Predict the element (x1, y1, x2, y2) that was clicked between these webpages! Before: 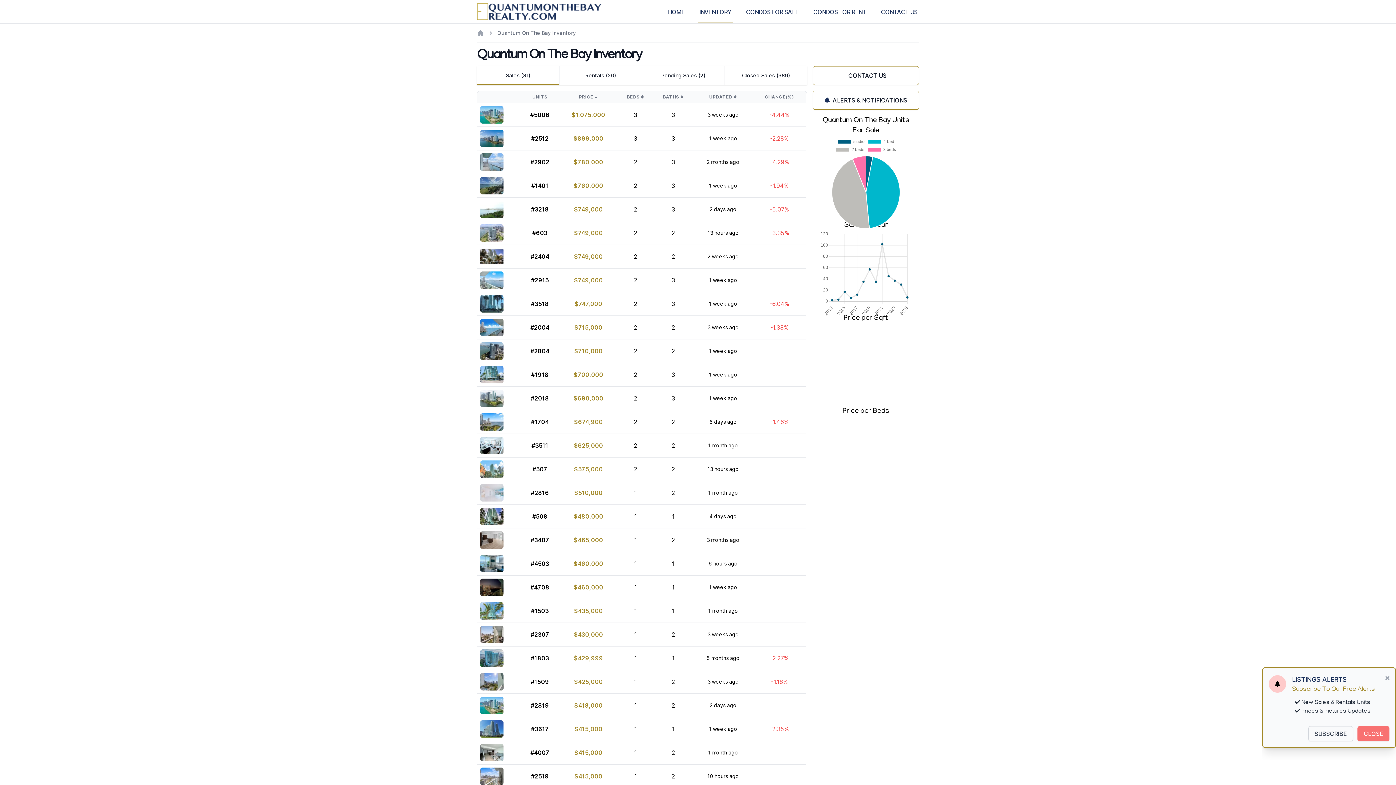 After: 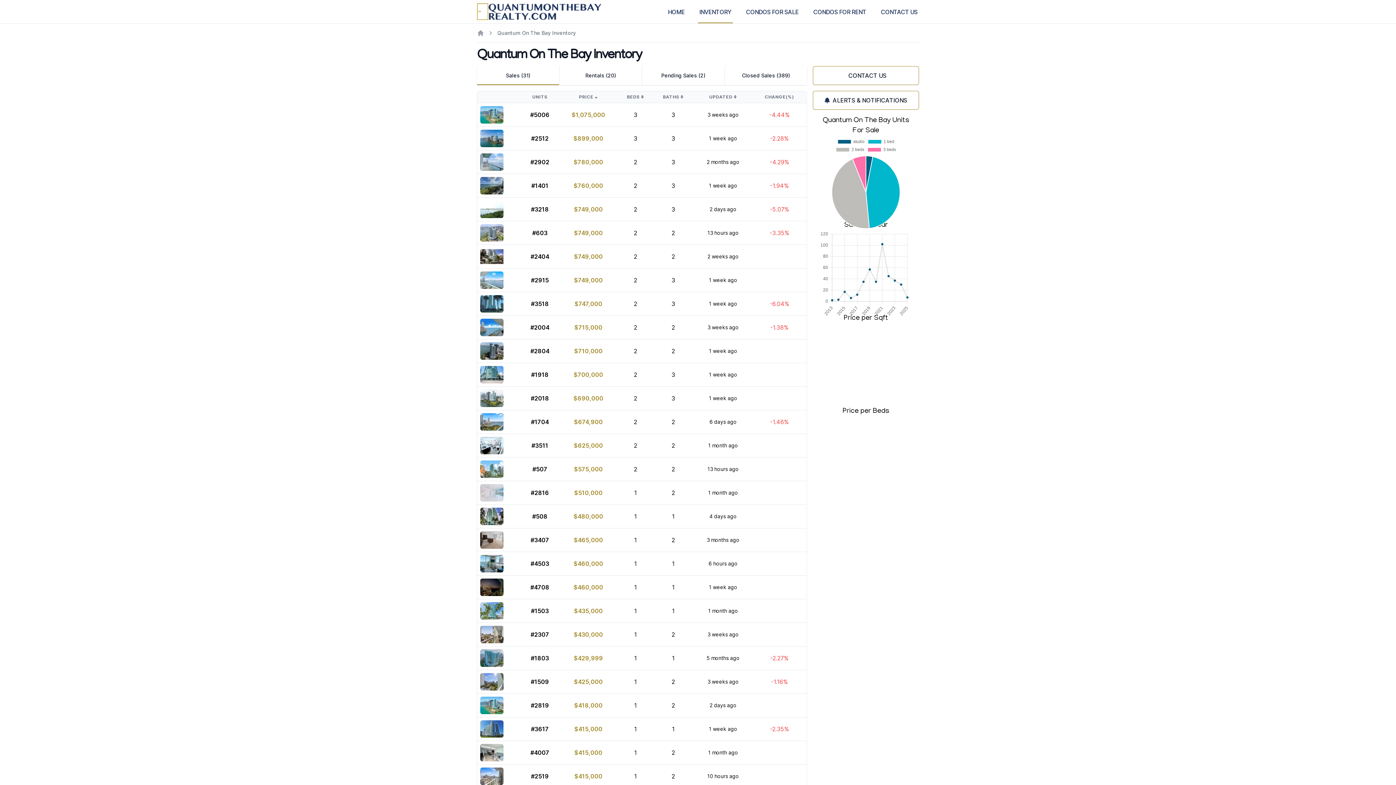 Action: bbox: (1385, 674, 1389, 682)